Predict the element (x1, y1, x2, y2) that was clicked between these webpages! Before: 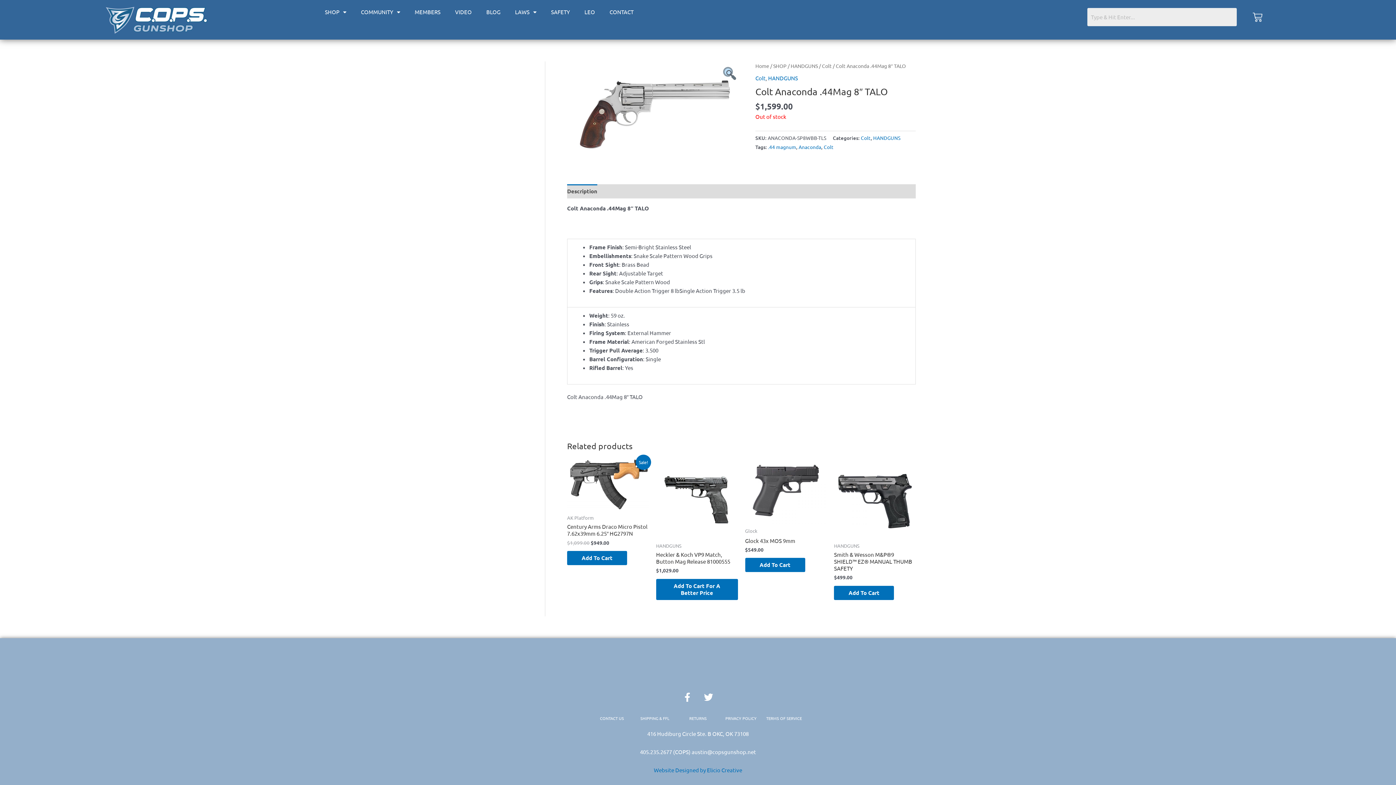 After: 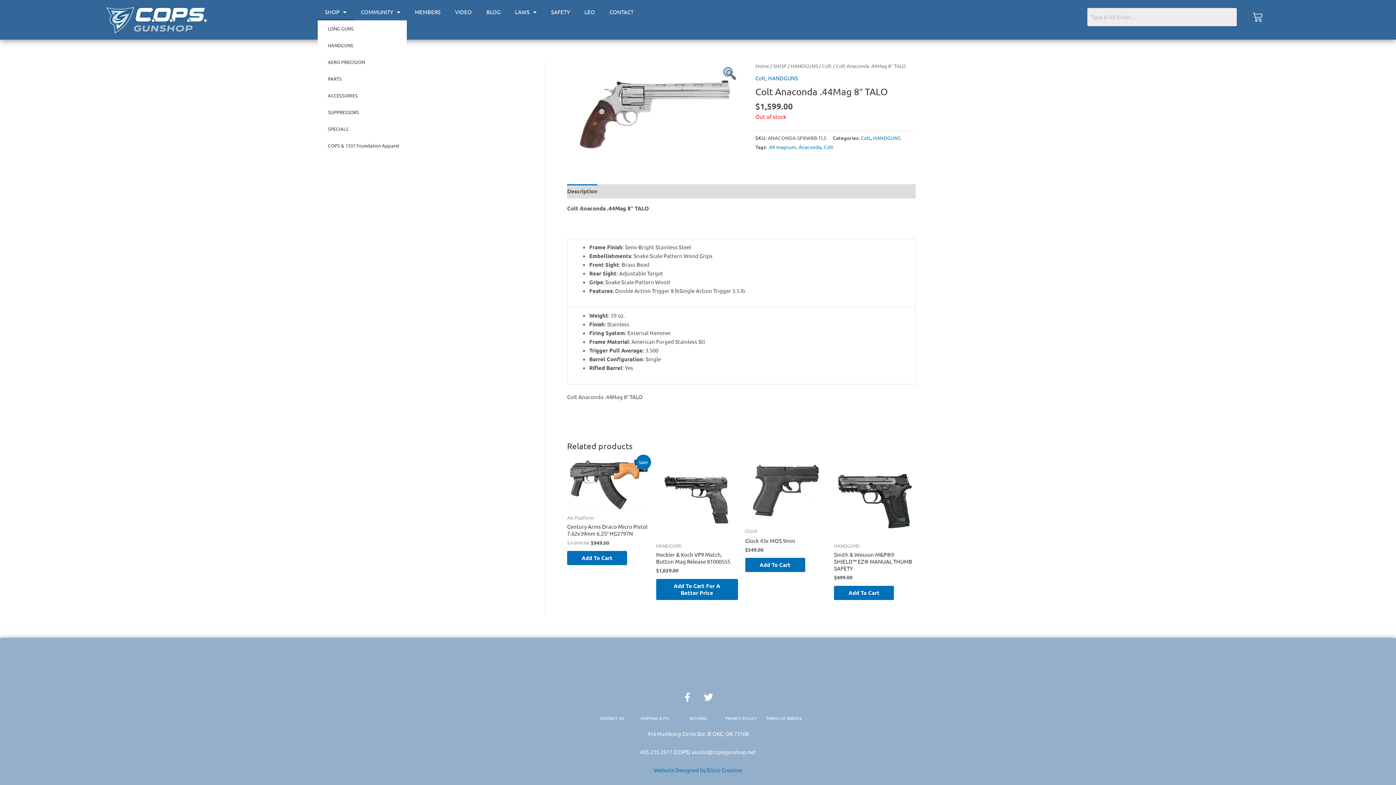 Action: label: SHOP bbox: (317, 3, 353, 20)